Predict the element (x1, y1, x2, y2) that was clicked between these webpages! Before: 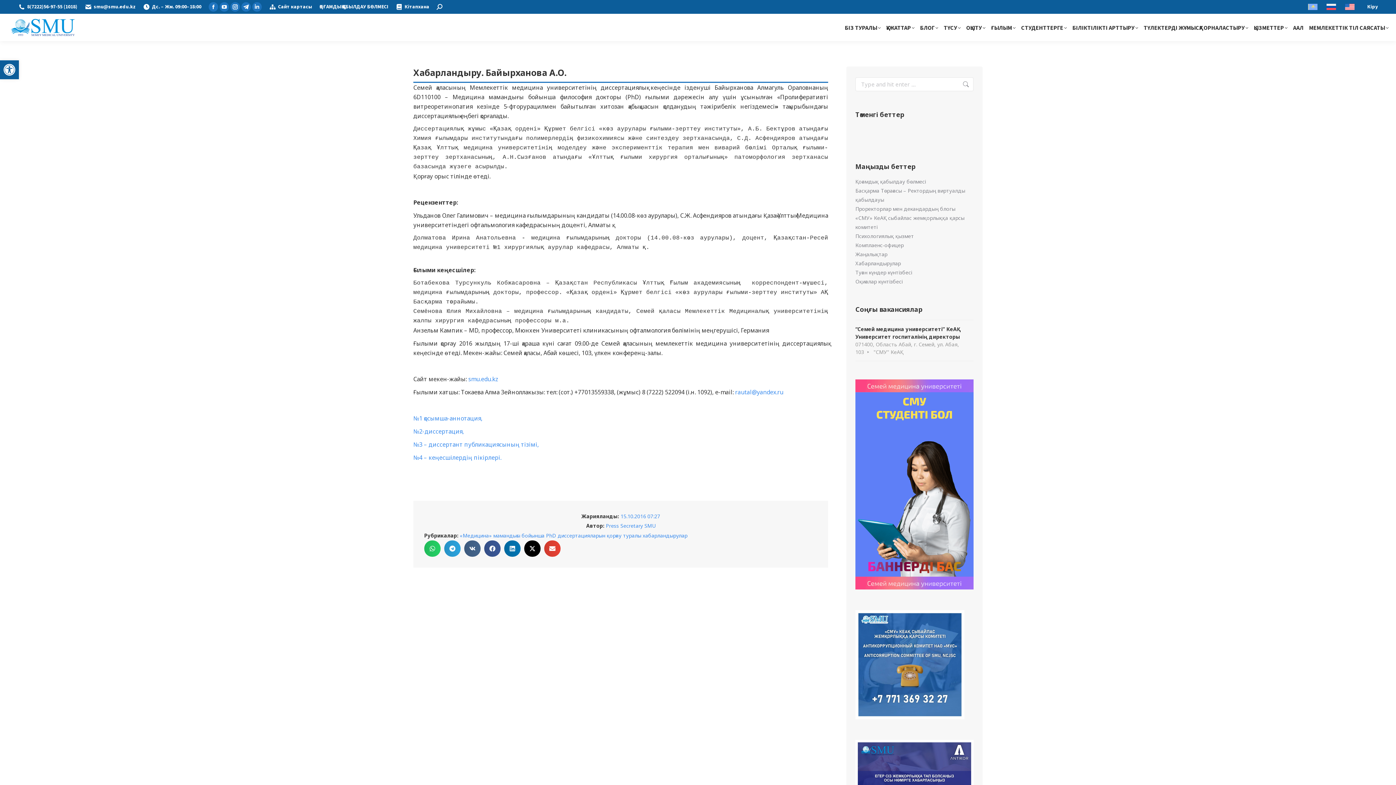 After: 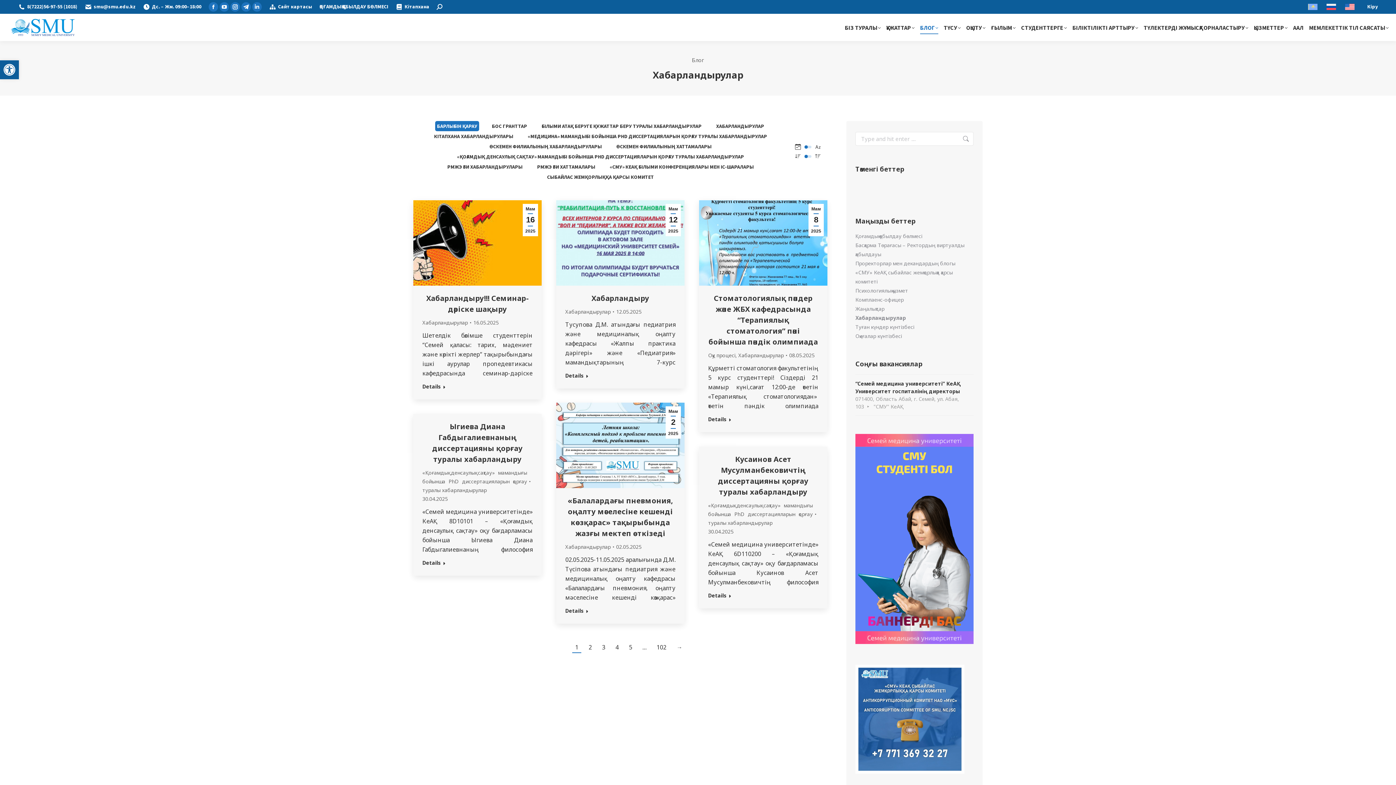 Action: bbox: (855, 260, 901, 266) label: Хабарландырулар